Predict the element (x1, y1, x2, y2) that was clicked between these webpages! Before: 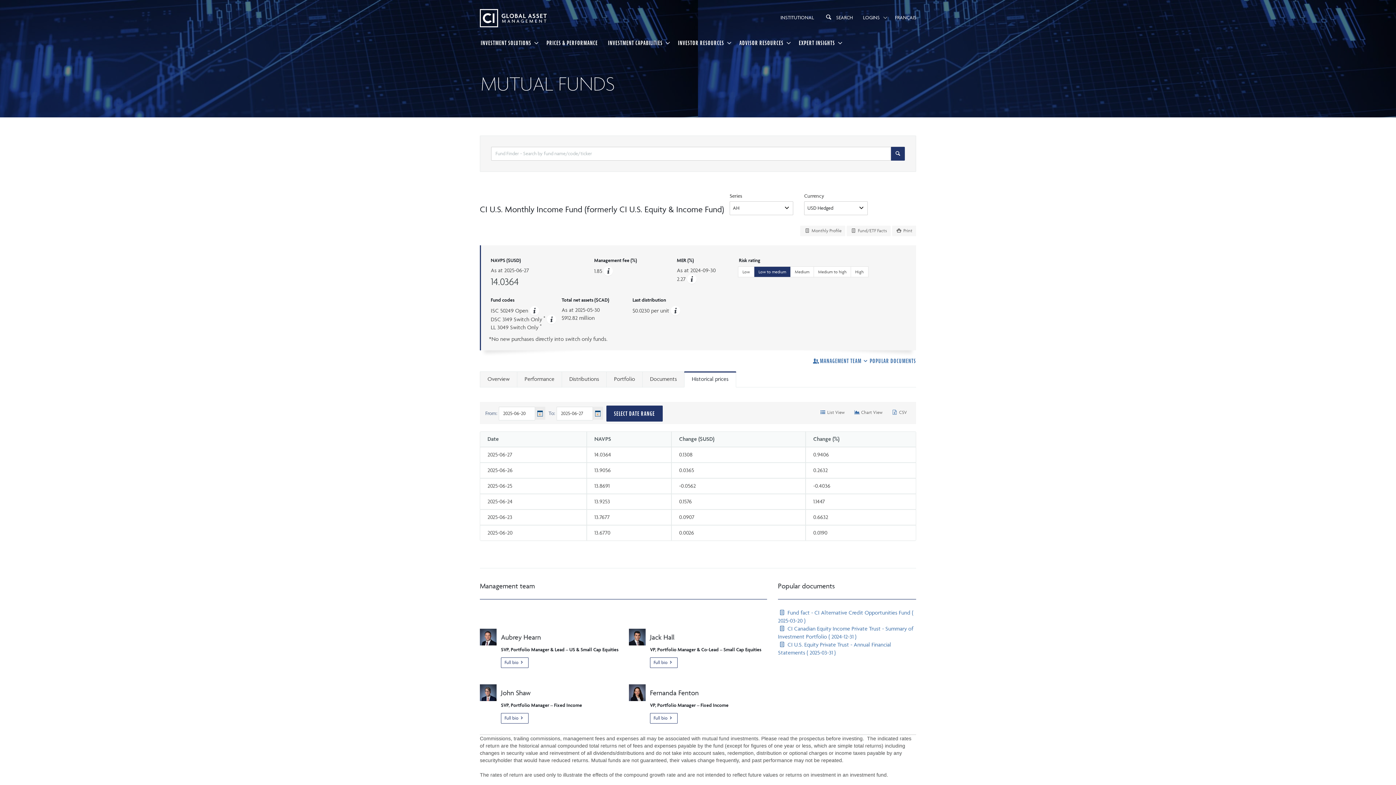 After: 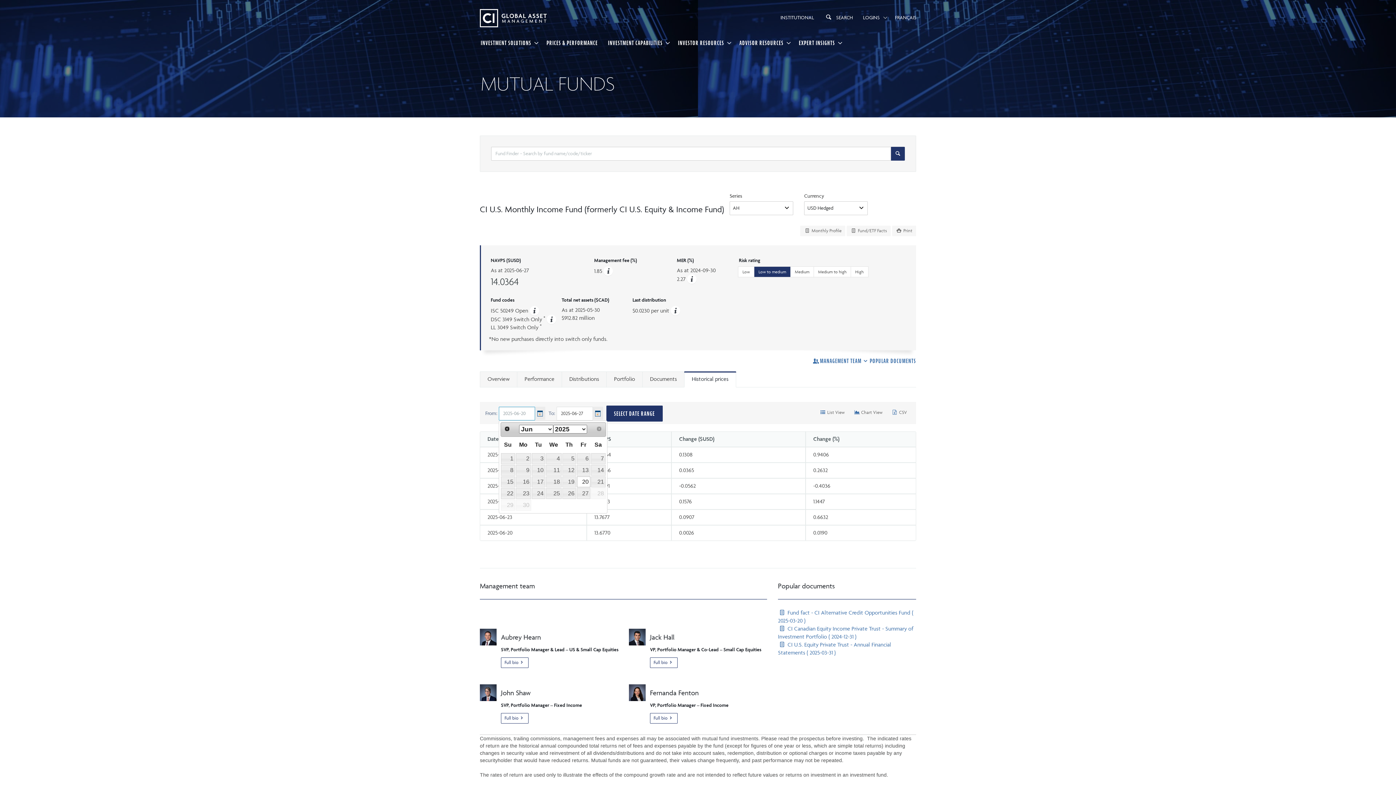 Action: bbox: (535, 406, 545, 419)